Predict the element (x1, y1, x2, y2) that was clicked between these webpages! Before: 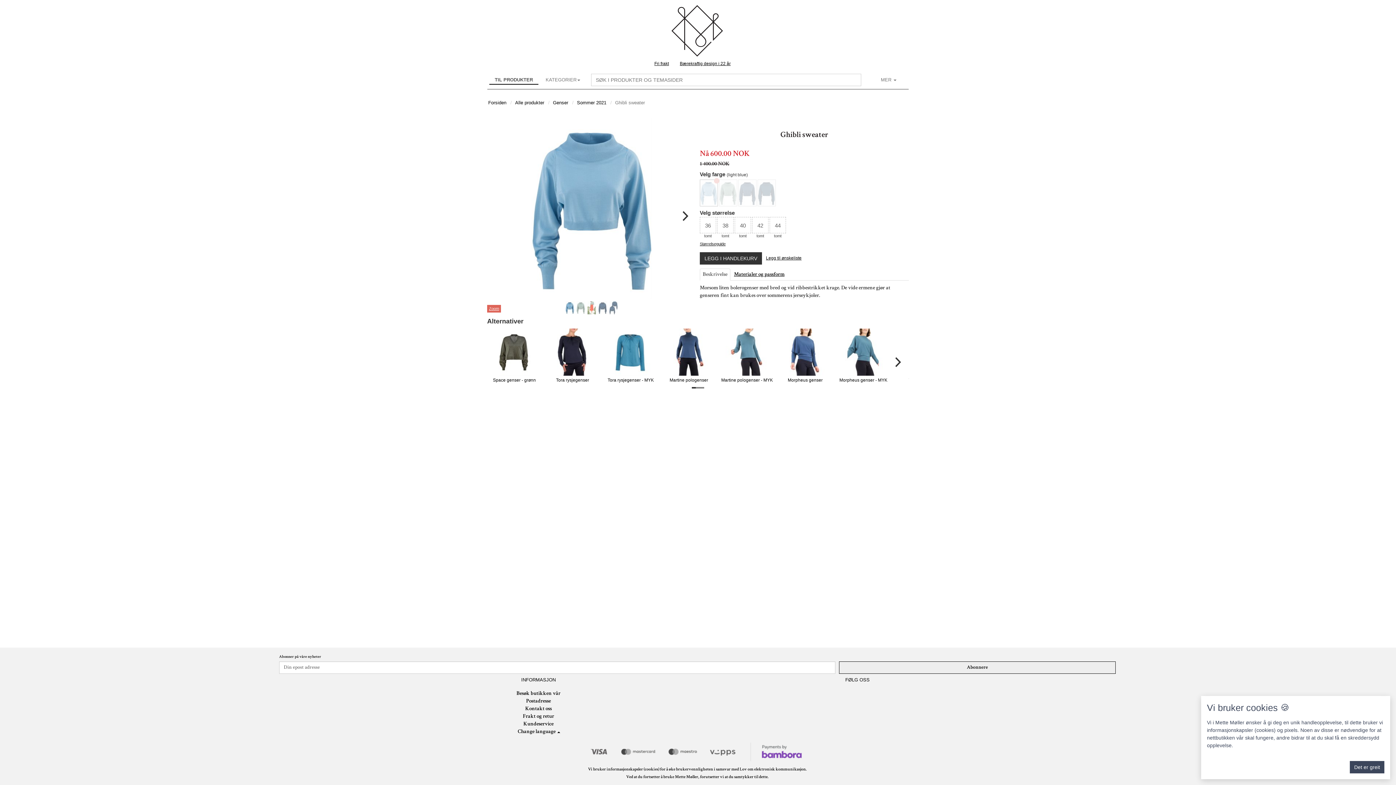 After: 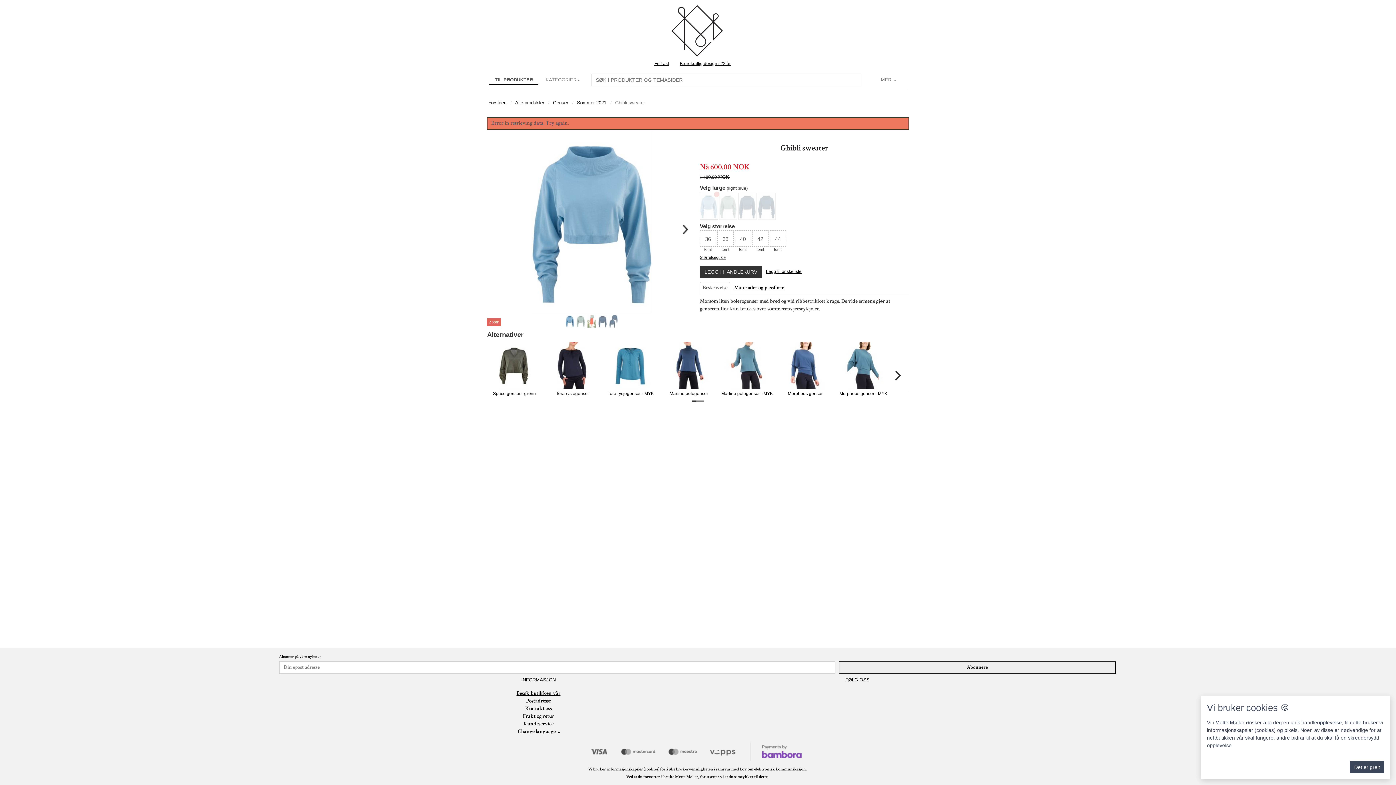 Action: label: Besøk butikken vår bbox: (516, 691, 560, 696)